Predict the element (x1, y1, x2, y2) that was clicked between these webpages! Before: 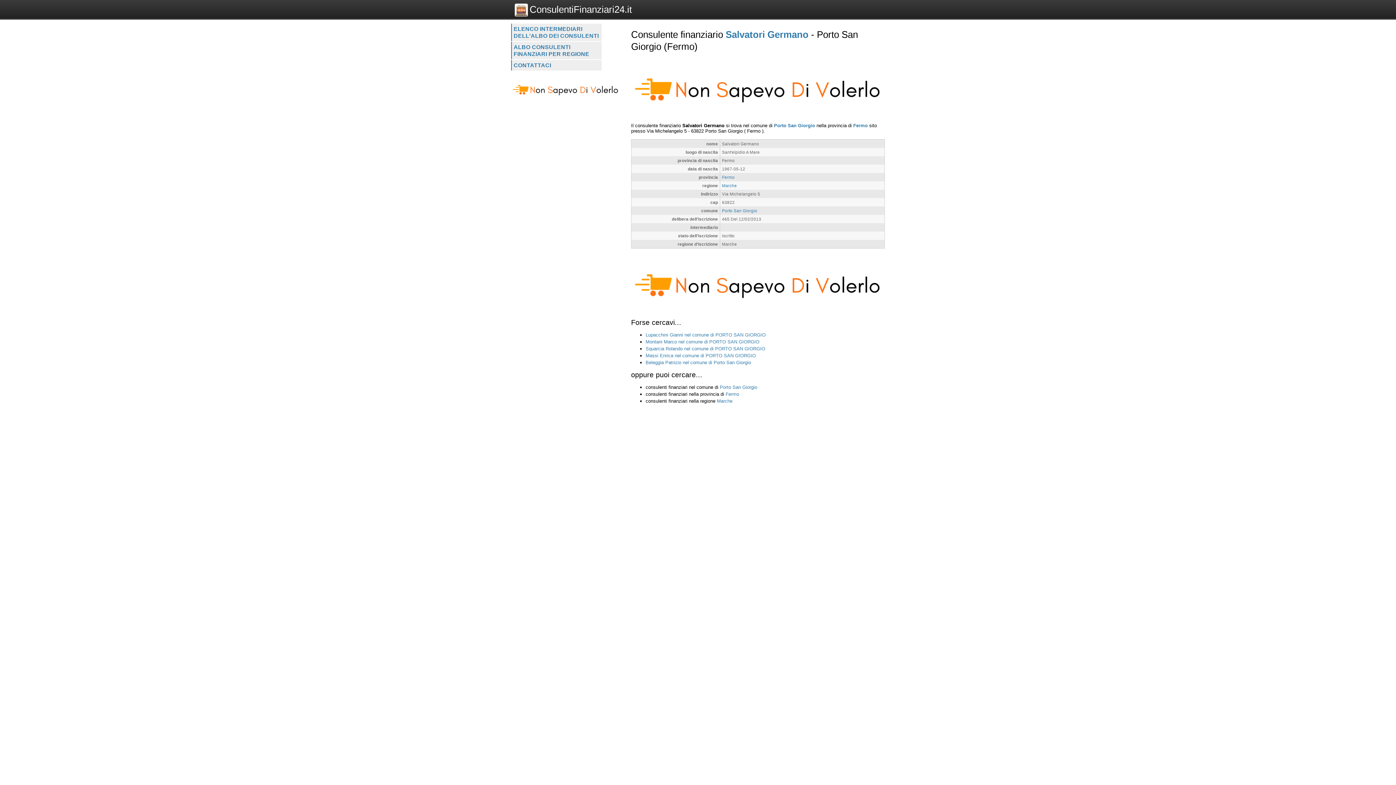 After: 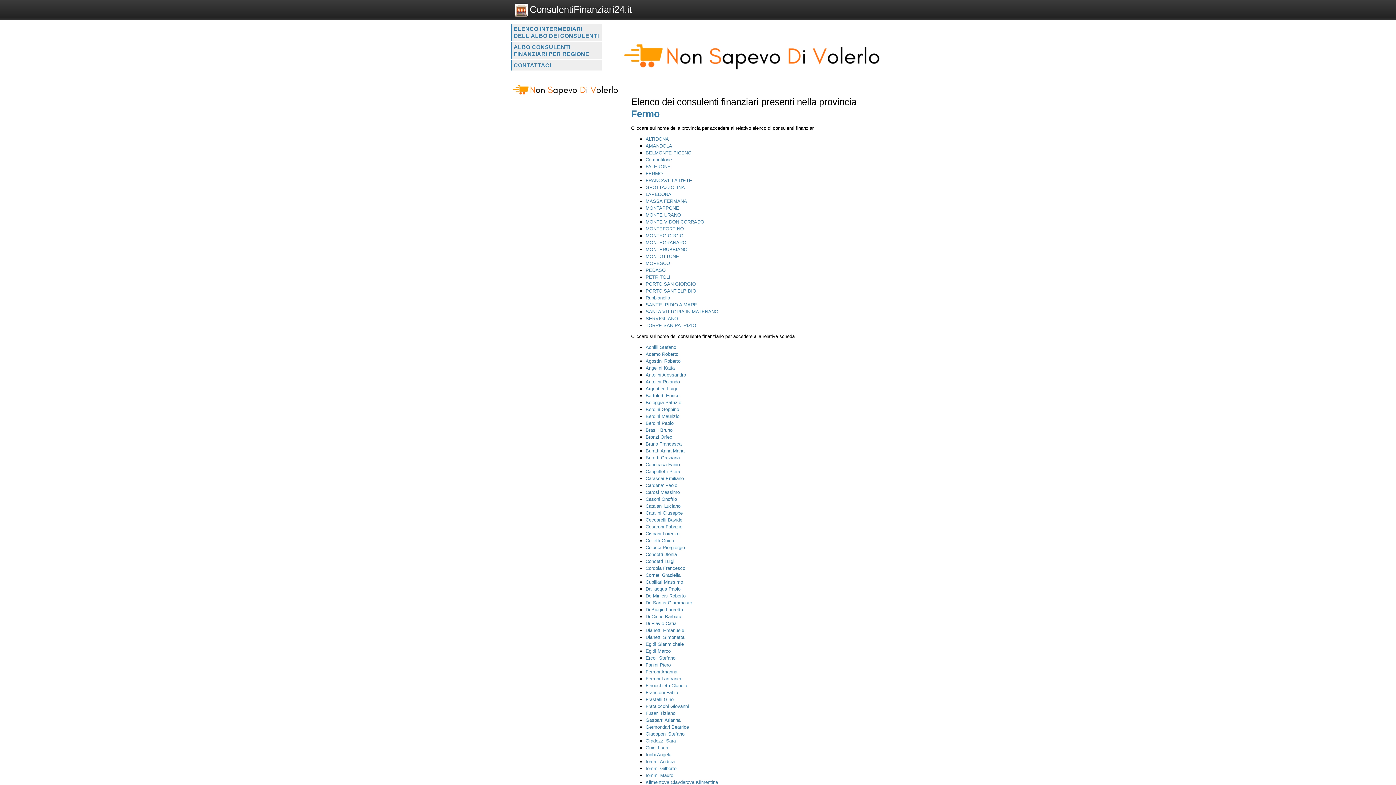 Action: bbox: (725, 273, 739, 278) label: Fermo